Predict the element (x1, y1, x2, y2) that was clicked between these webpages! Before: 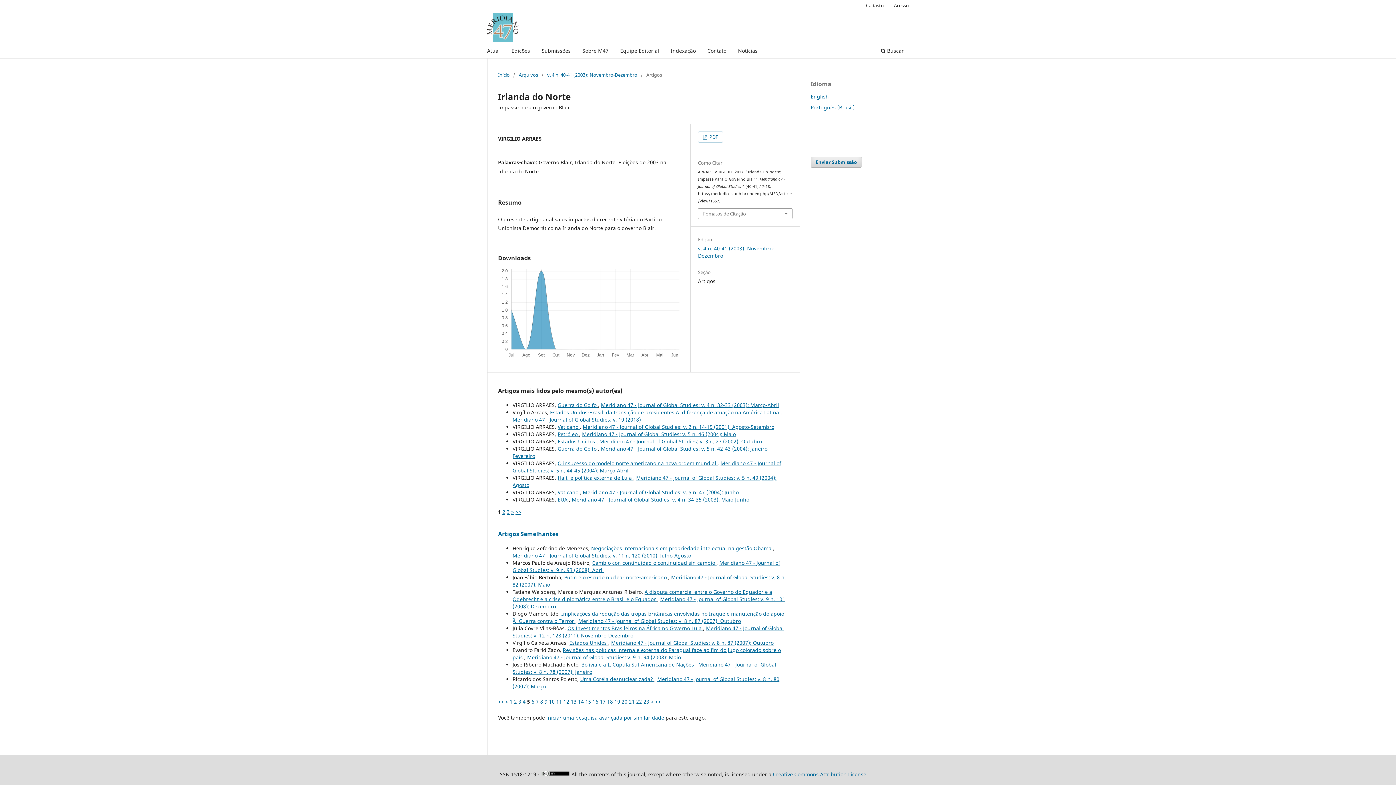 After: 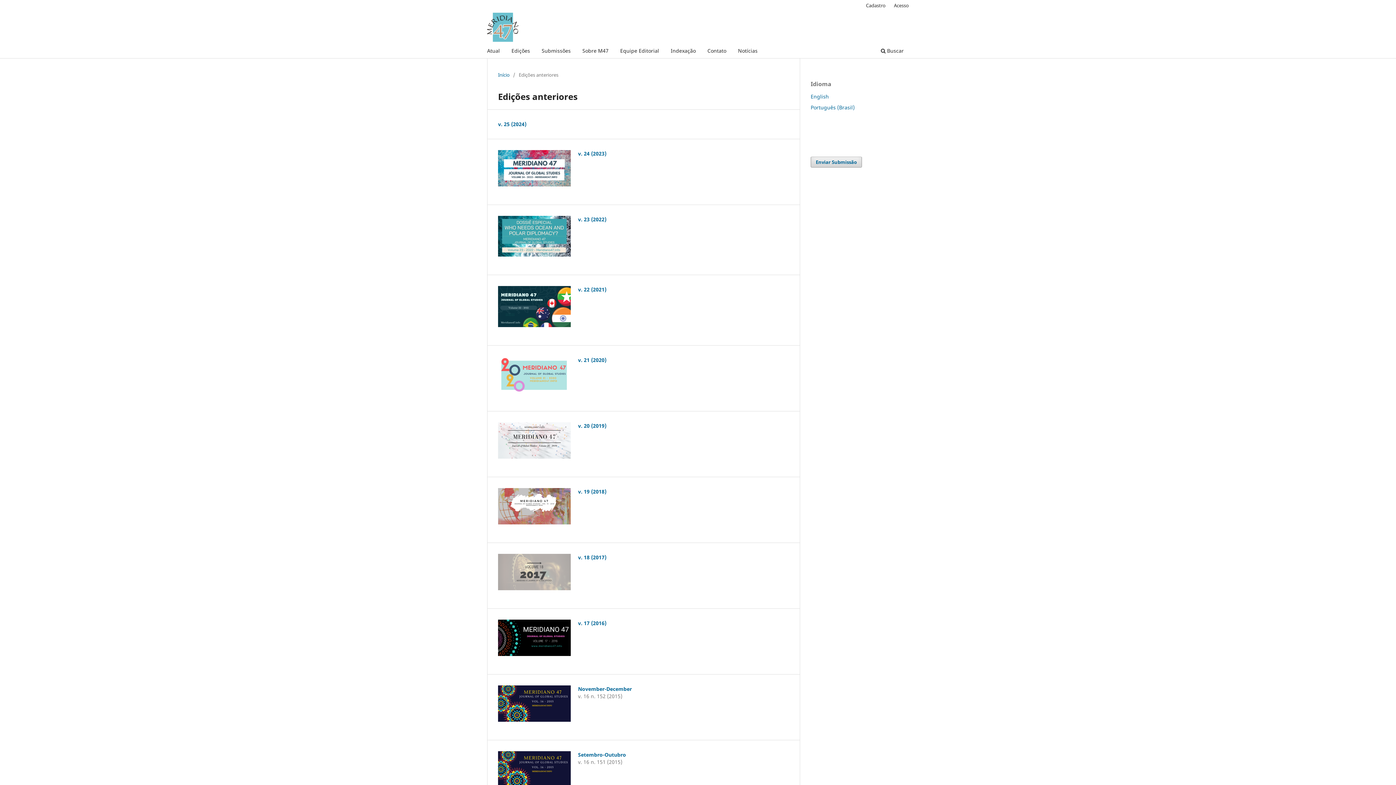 Action: bbox: (509, 45, 532, 58) label: Edições